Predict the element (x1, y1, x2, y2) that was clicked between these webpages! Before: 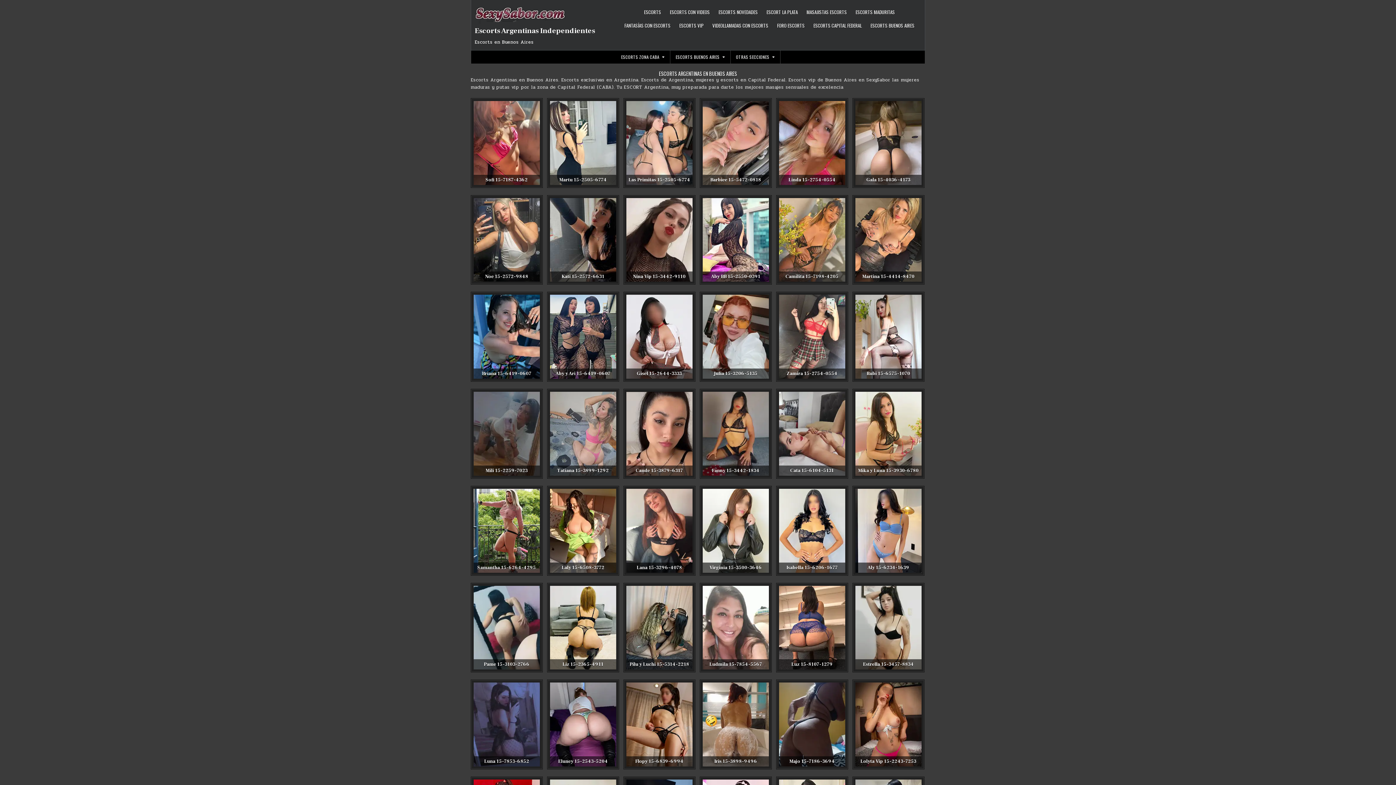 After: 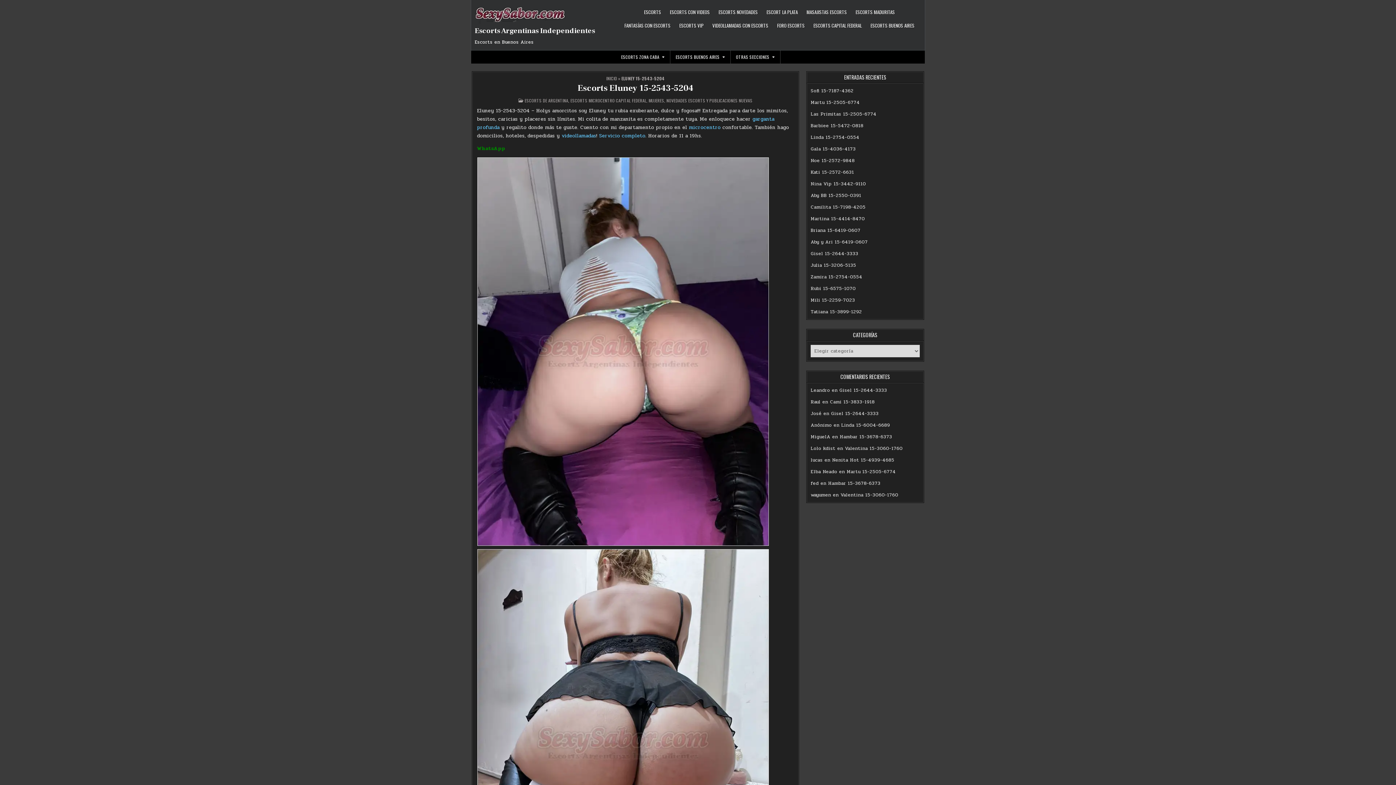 Action: bbox: (550, 682, 616, 766)